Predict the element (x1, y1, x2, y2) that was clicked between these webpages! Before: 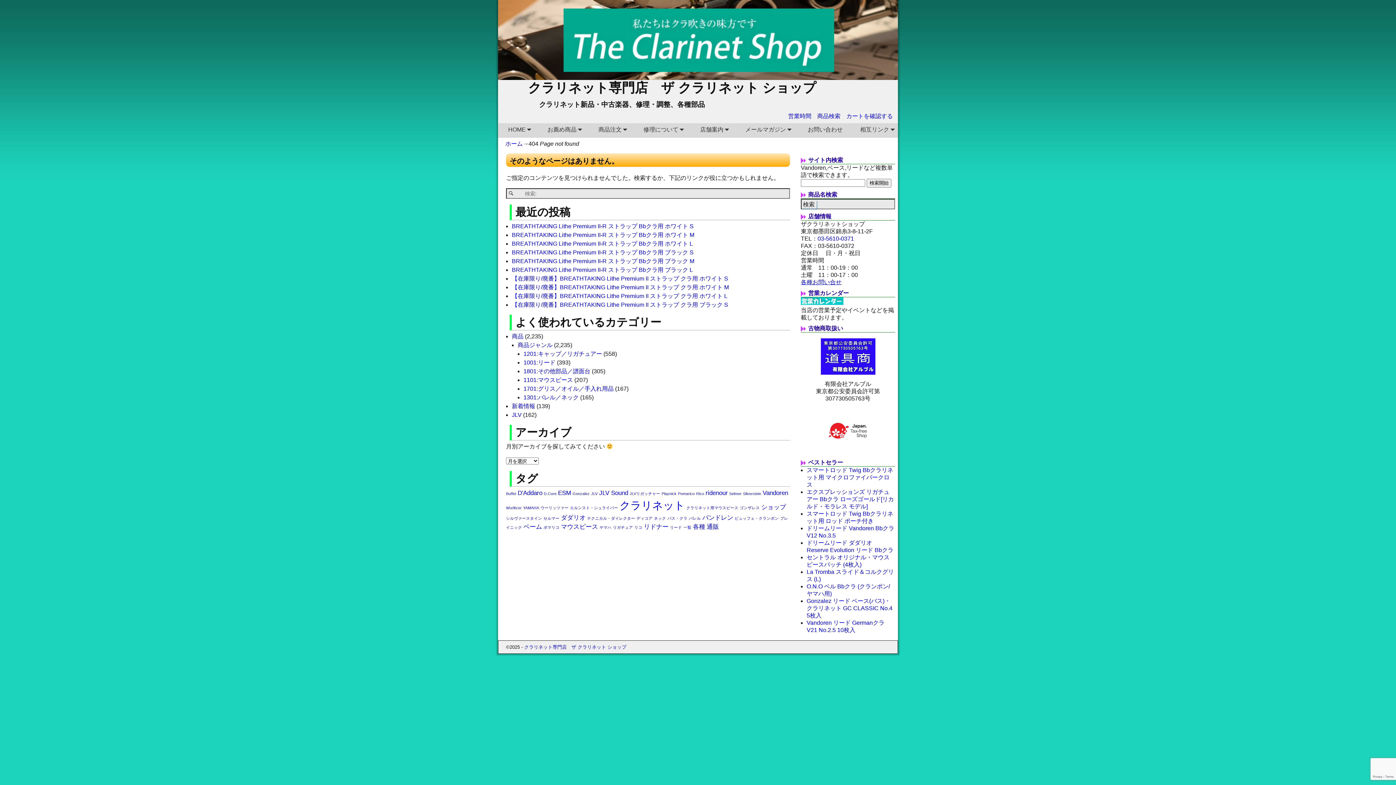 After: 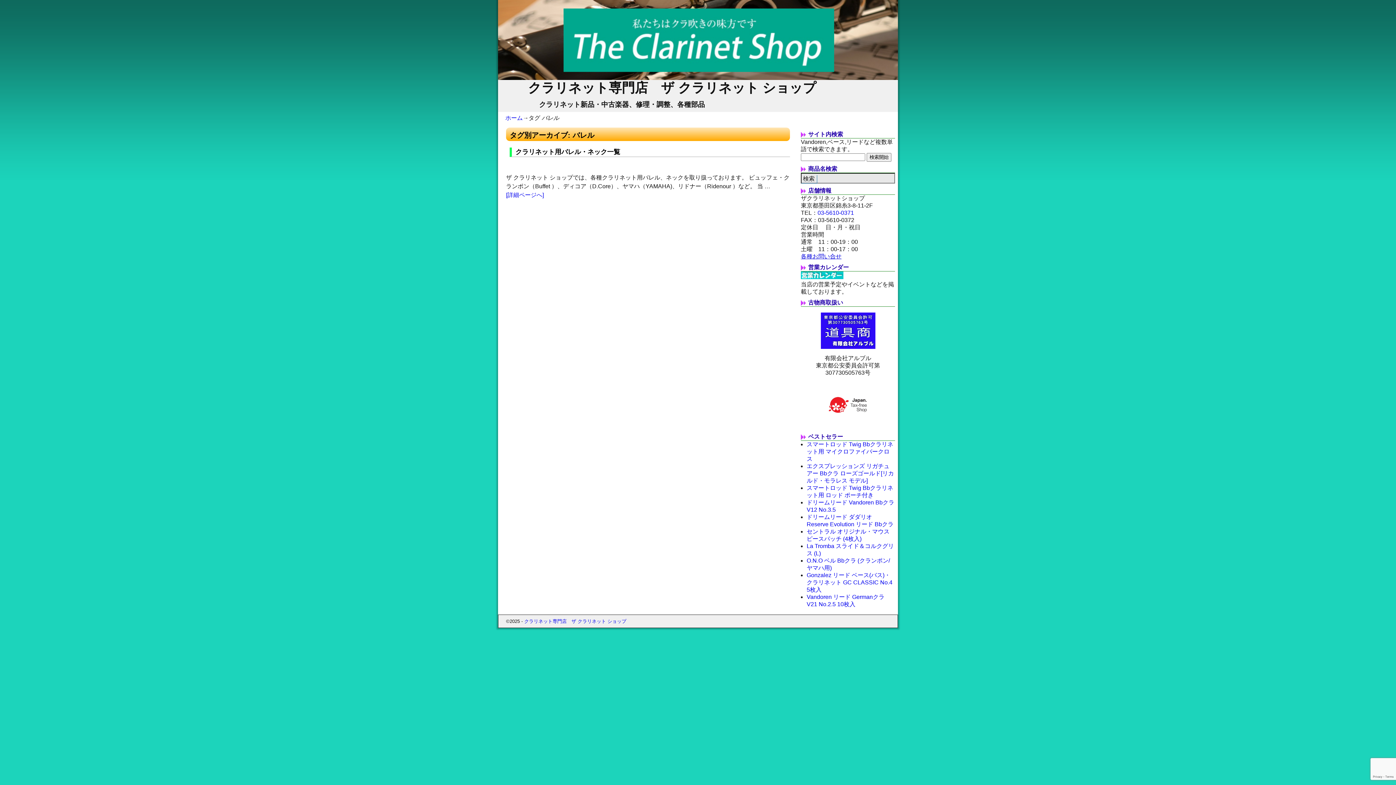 Action: label: バレル (1個の項目) bbox: (689, 516, 701, 520)